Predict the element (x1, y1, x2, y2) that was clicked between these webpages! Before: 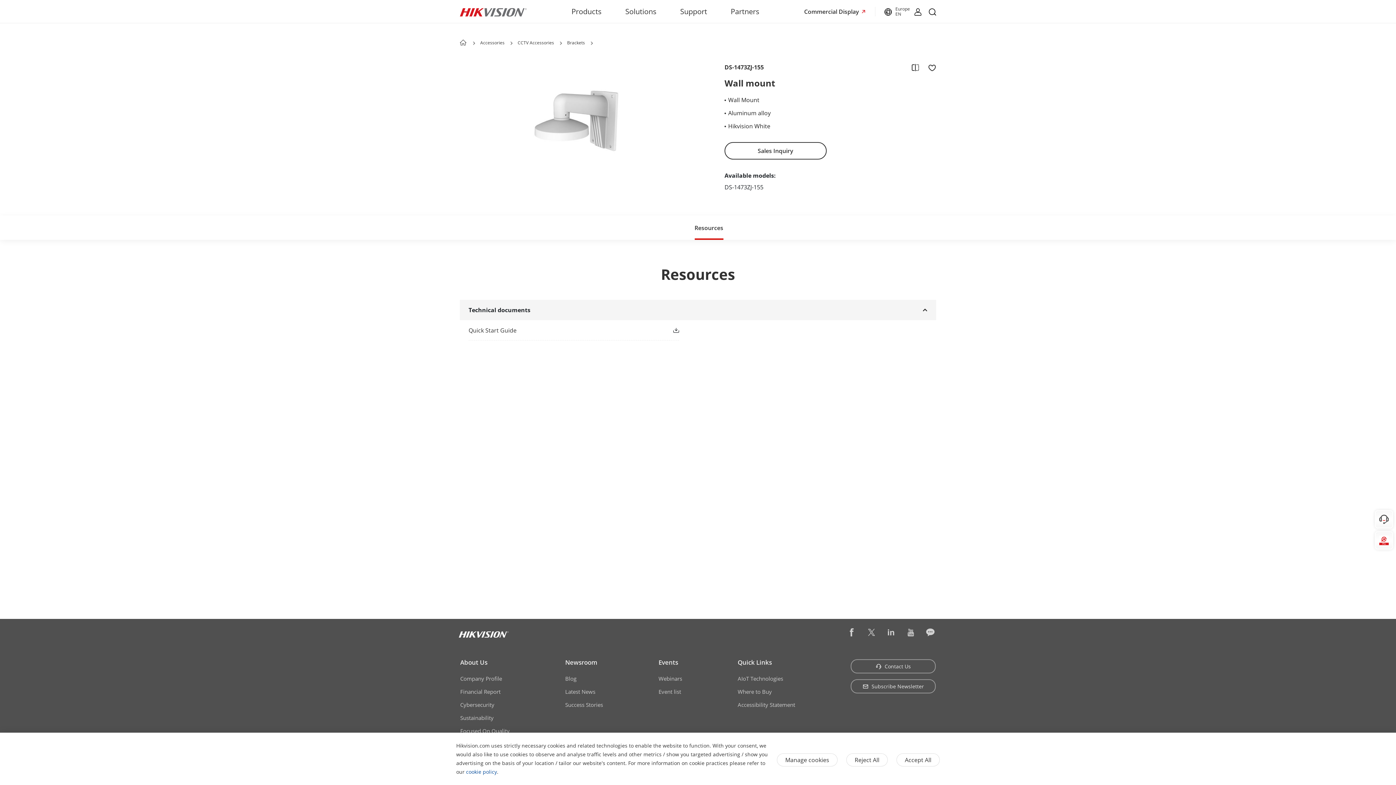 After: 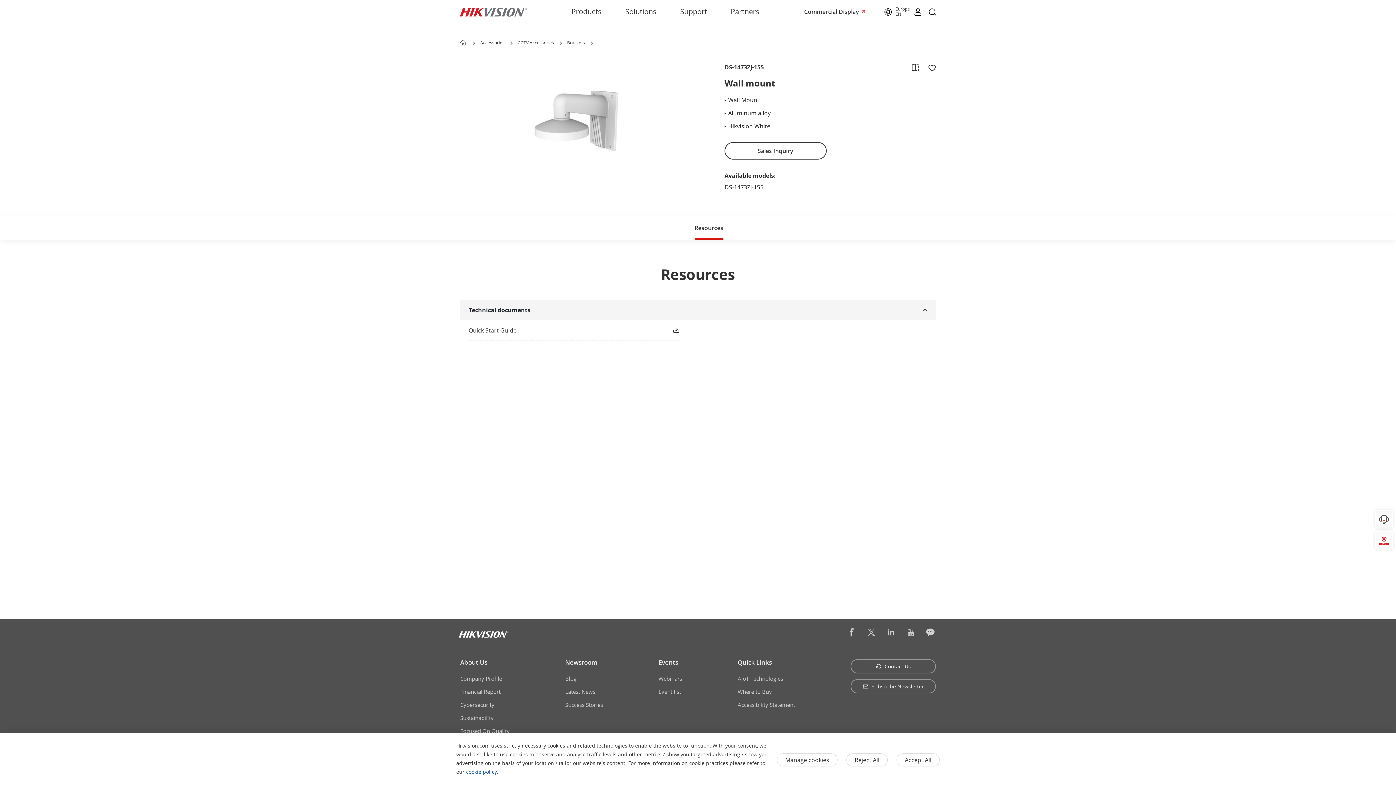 Action: label: Quick Links bbox: (737, 658, 772, 666)